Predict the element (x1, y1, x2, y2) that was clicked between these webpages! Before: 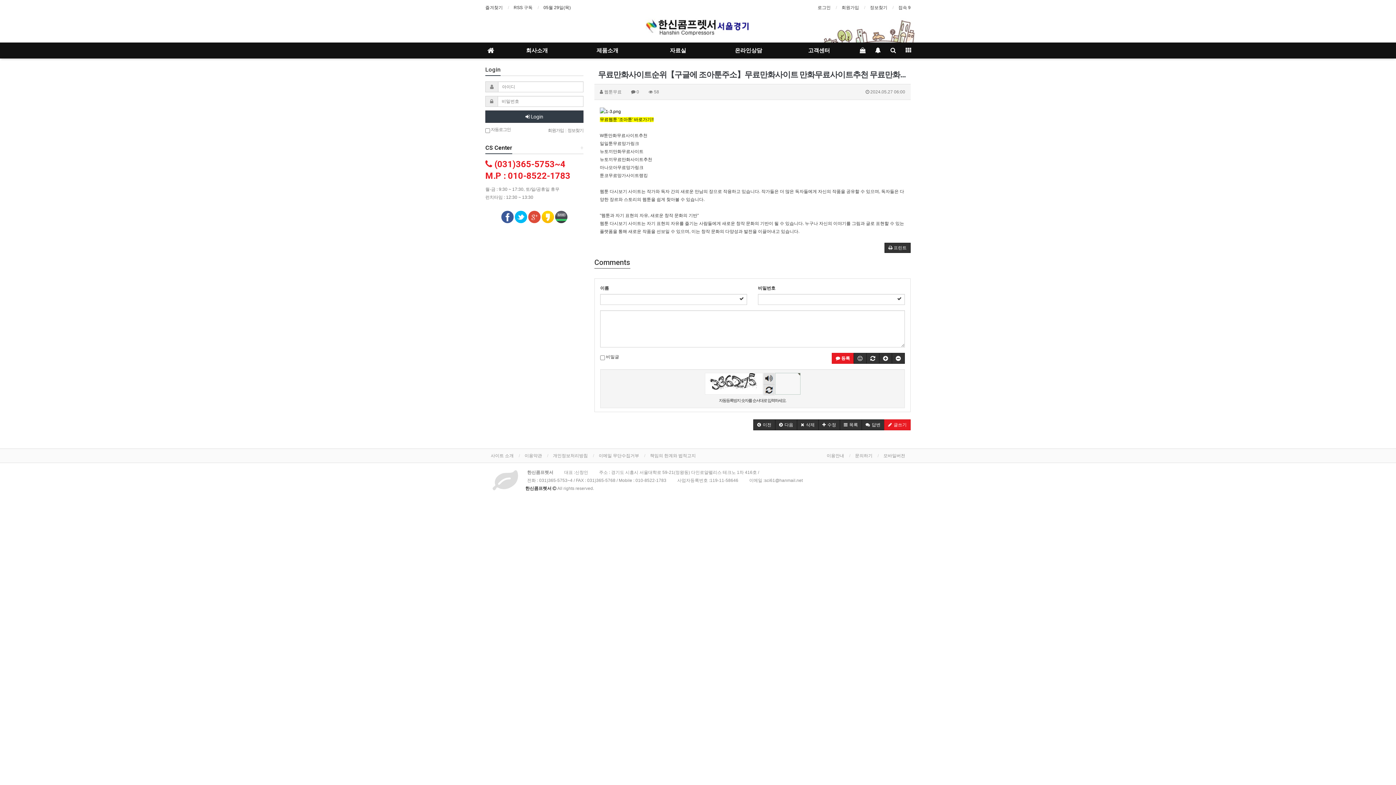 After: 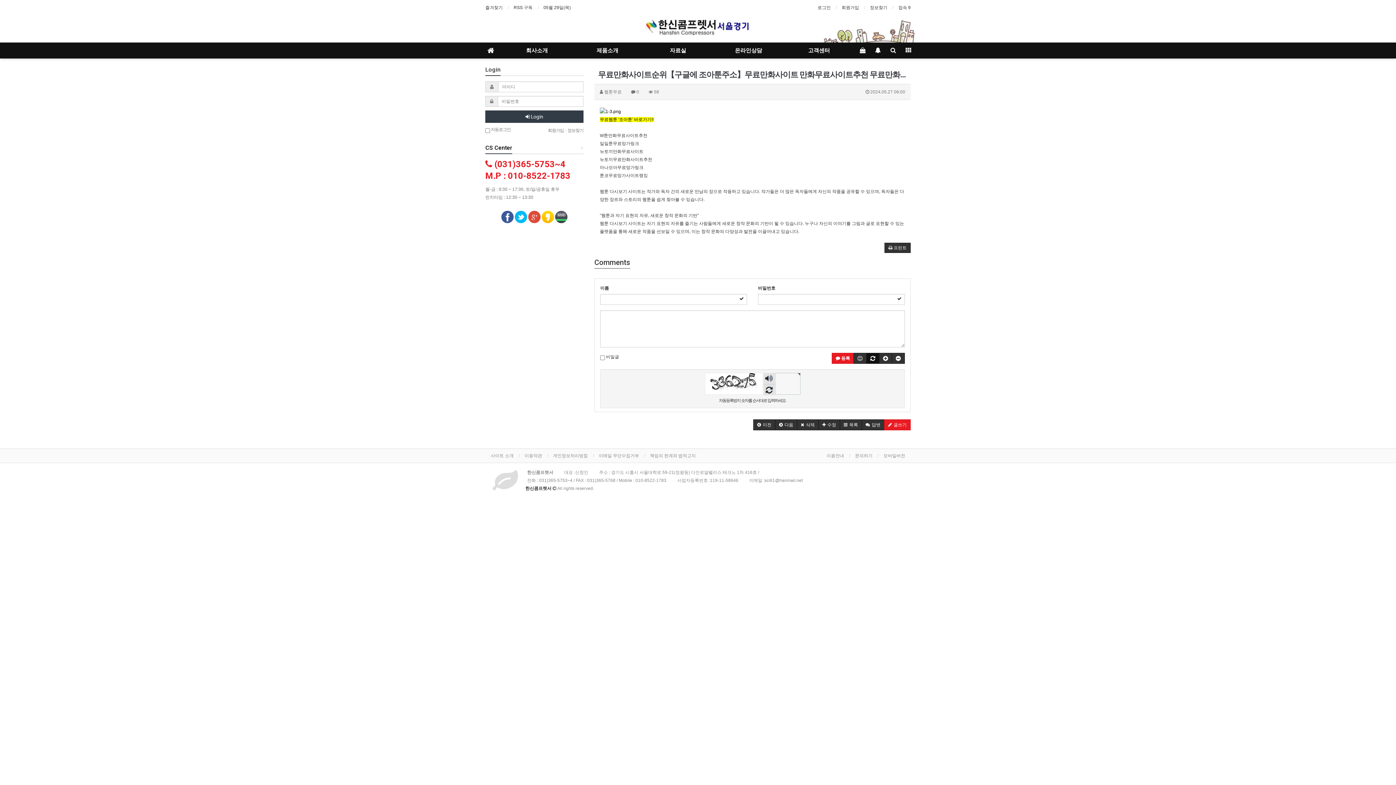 Action: label: 새댓글 작성 bbox: (866, 353, 879, 363)